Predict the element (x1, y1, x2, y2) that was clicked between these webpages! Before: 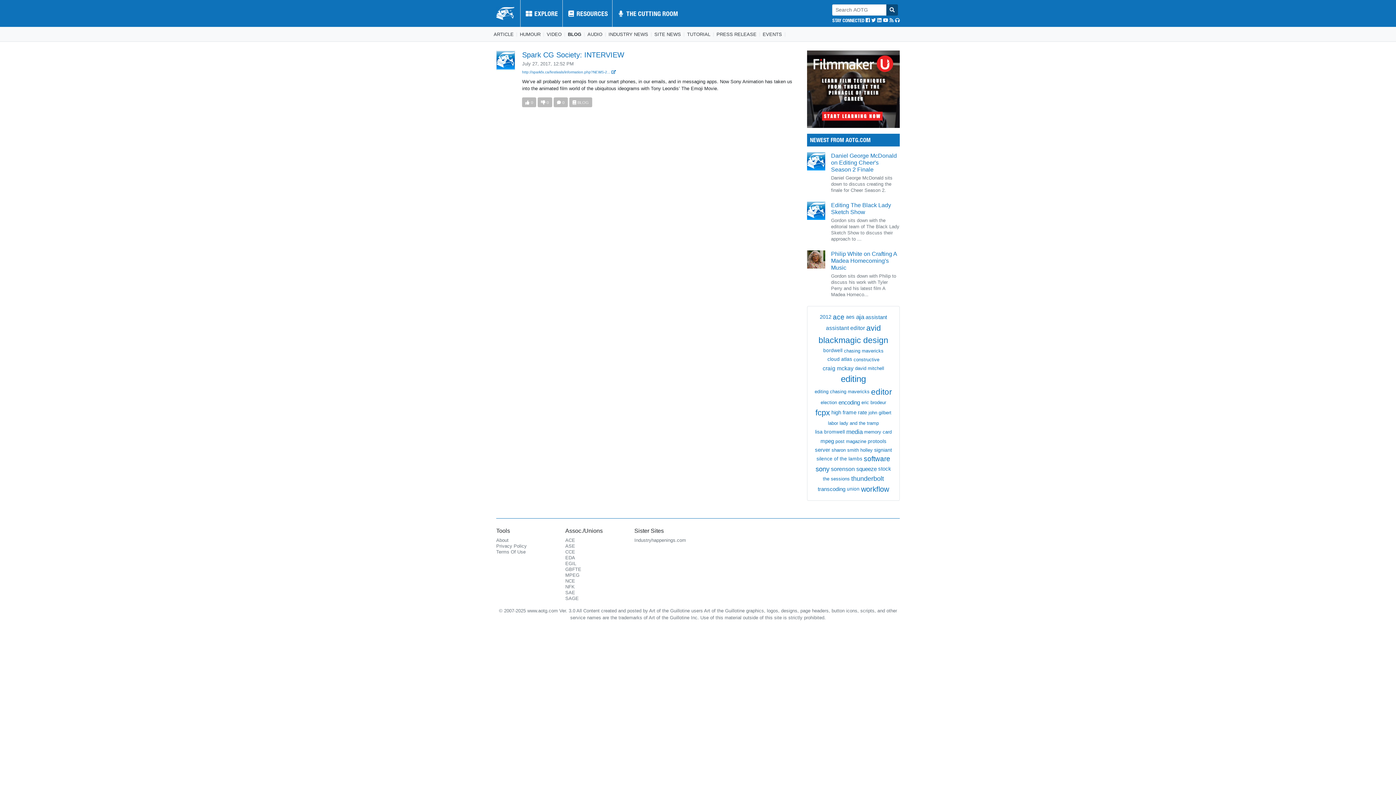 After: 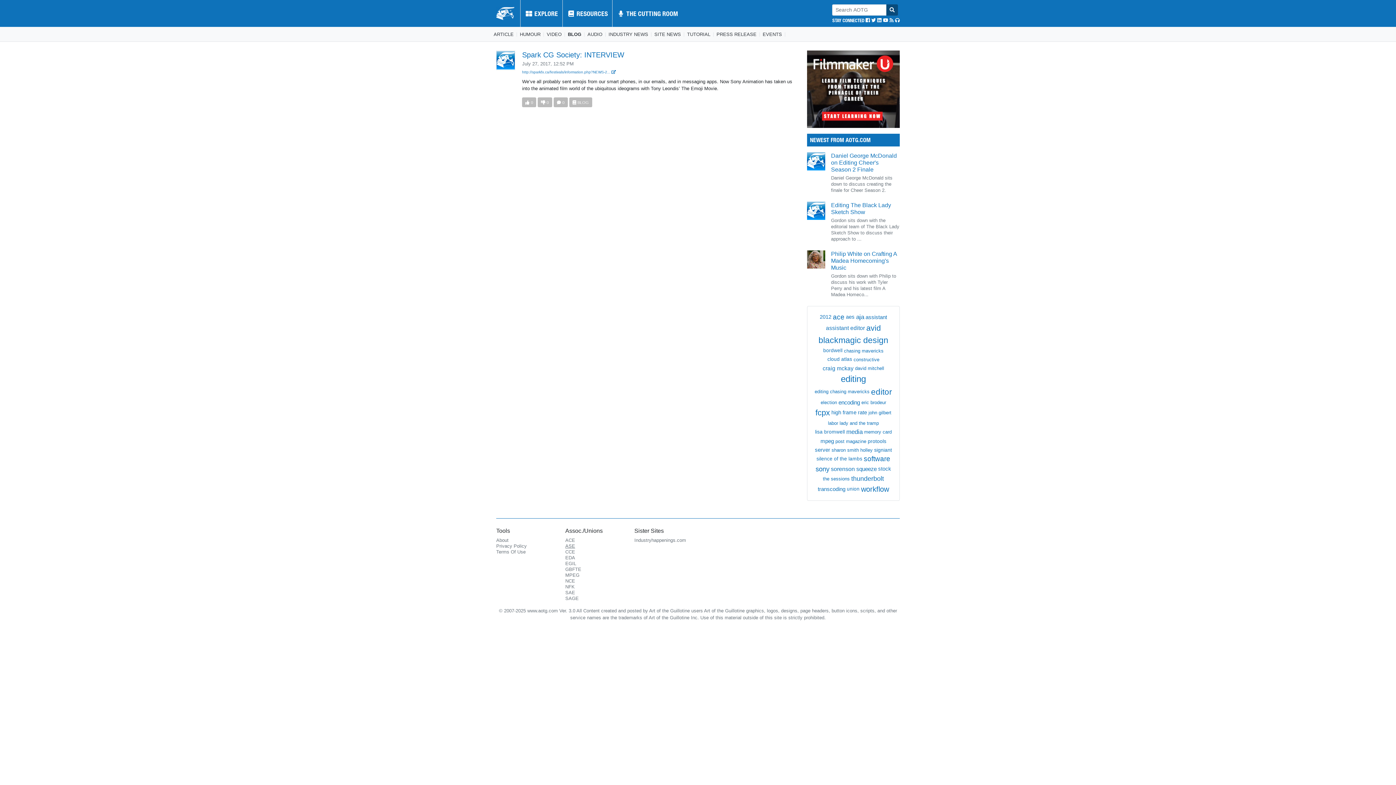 Action: label: ASE bbox: (565, 543, 575, 549)